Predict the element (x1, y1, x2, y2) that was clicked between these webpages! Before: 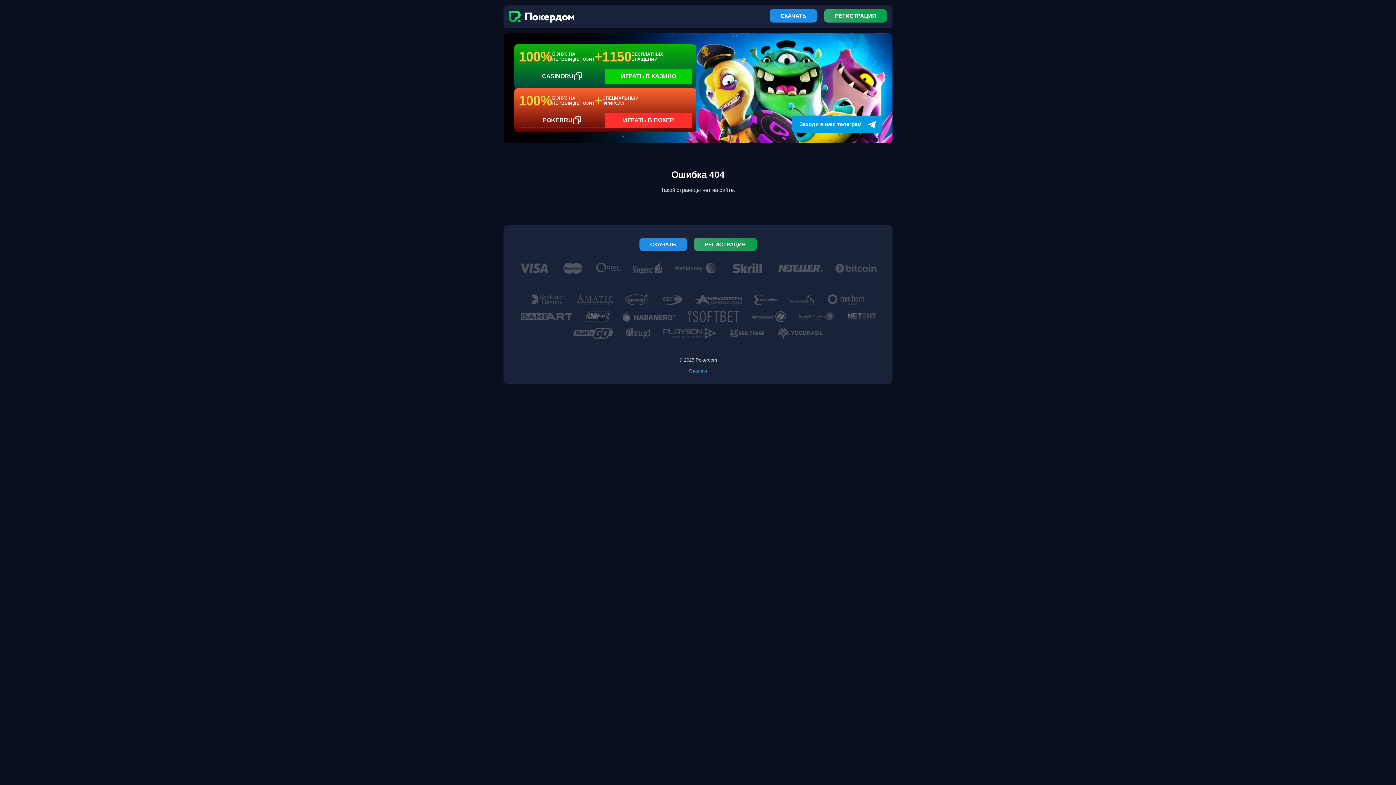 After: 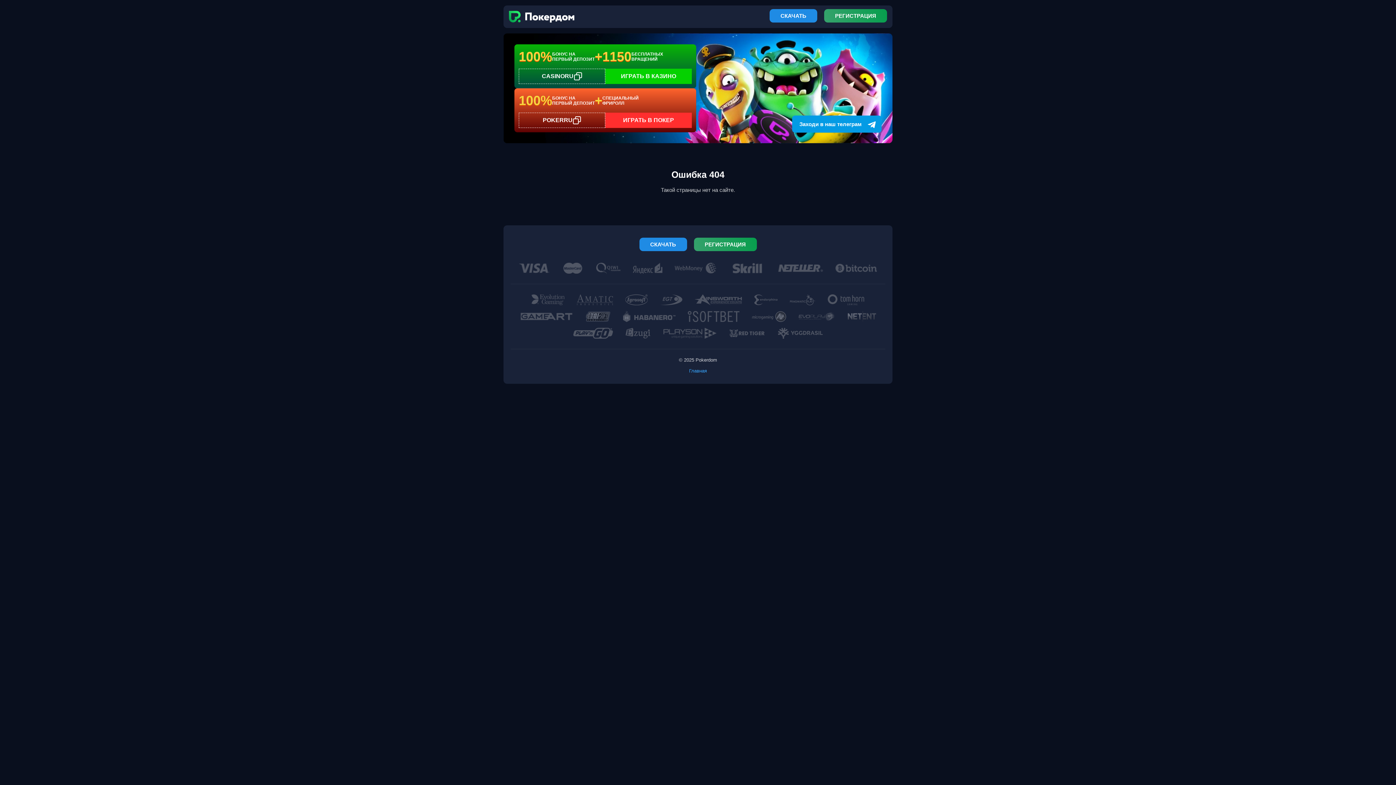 Action: label: СКАЧАТЬ bbox: (639, 237, 687, 251)